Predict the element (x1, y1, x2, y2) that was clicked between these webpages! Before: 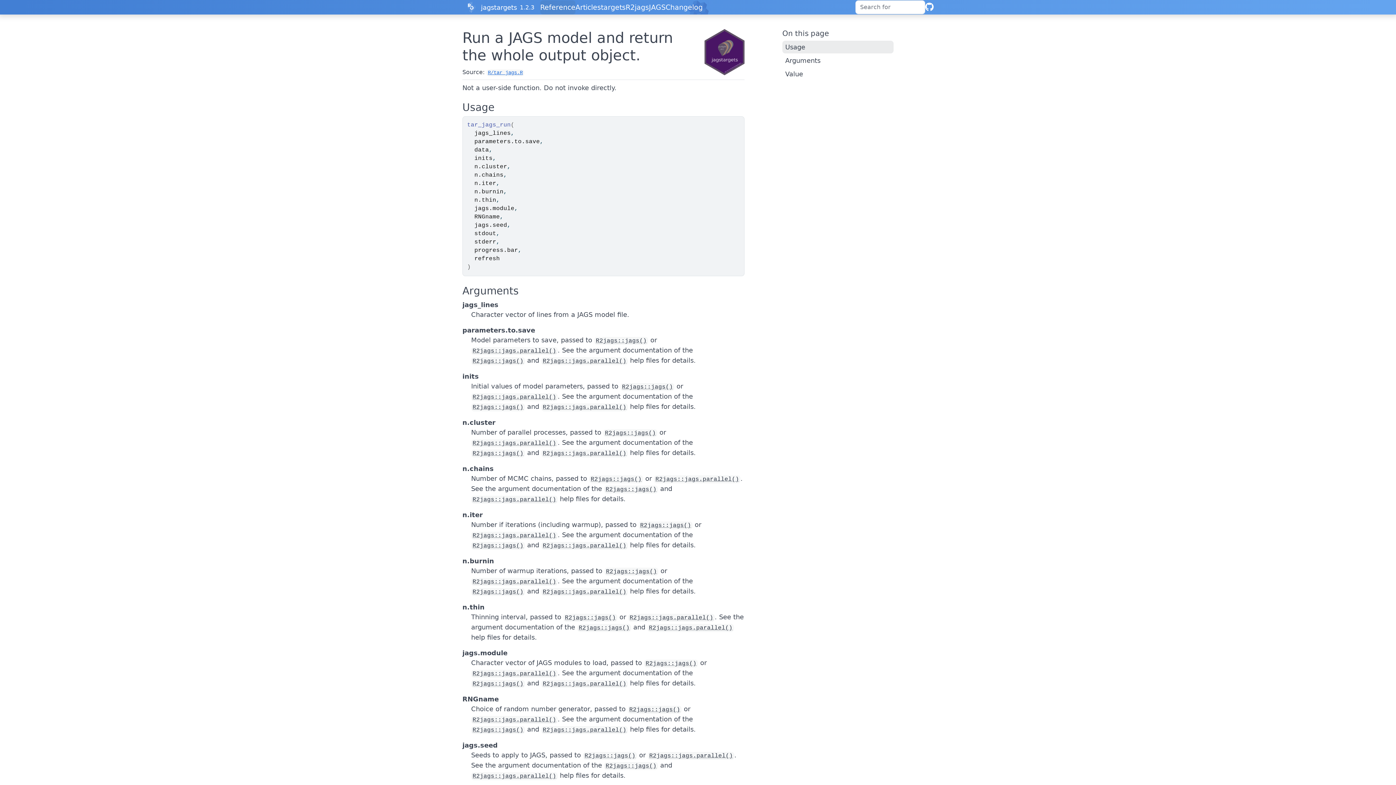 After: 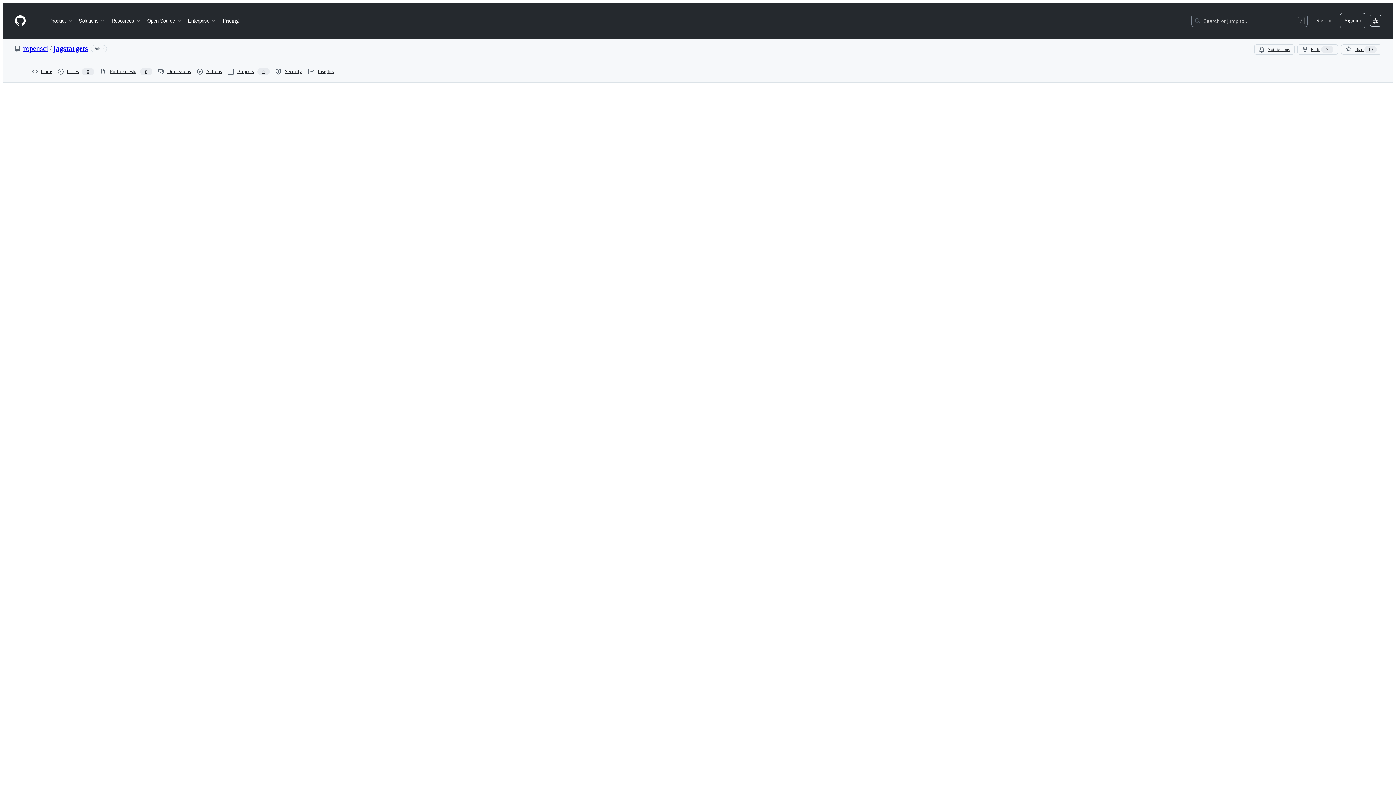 Action: label: R/tar_jags.R bbox: (486, 68, 524, 75)